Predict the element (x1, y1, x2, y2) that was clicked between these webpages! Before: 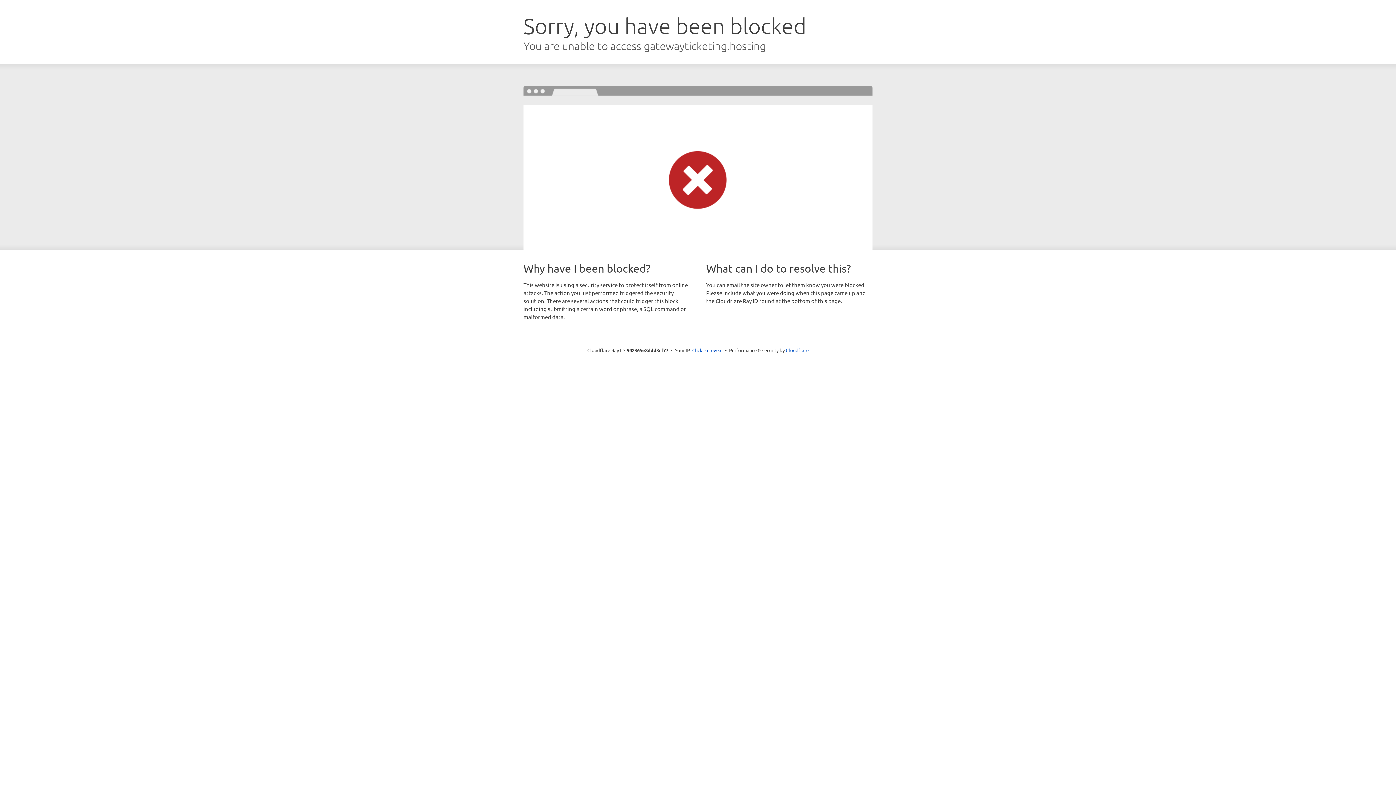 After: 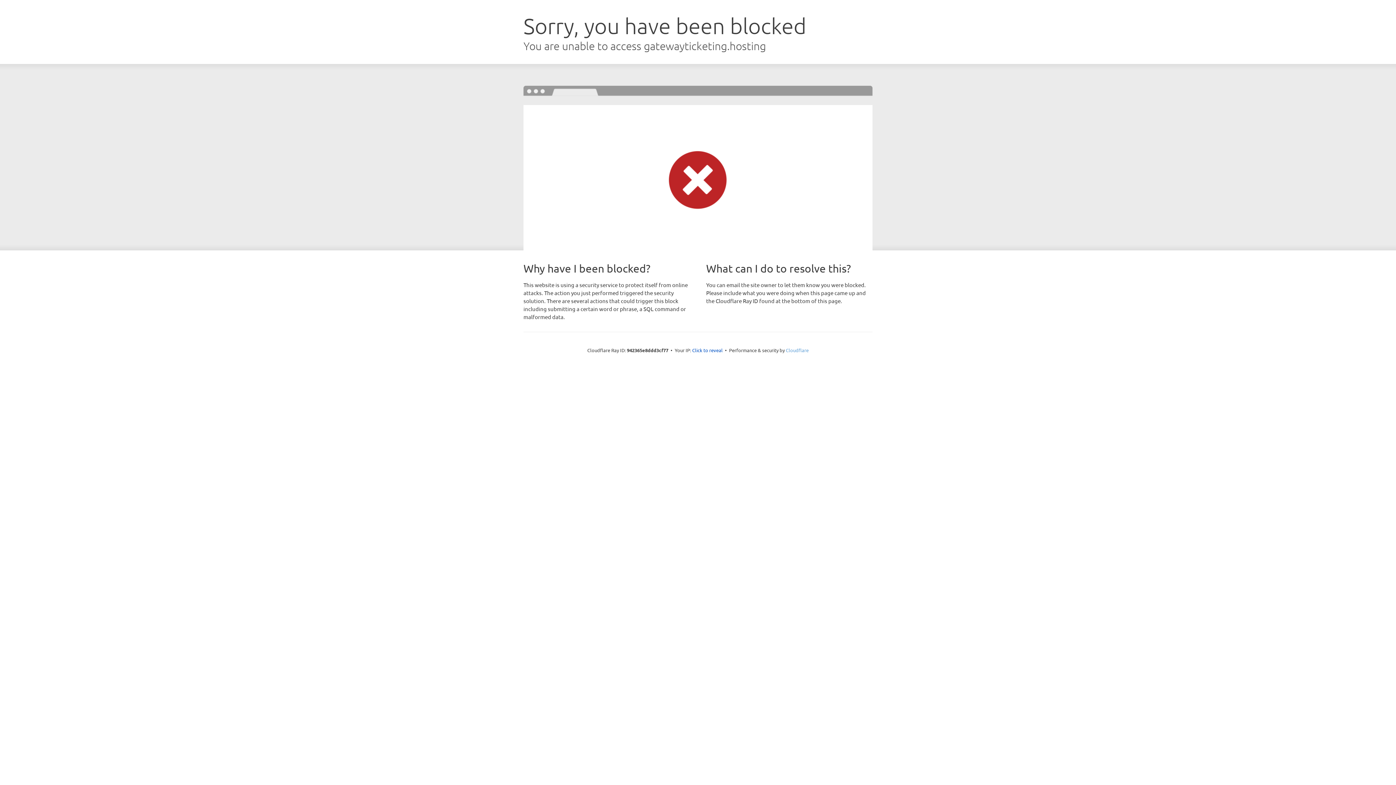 Action: bbox: (786, 347, 808, 353) label: Cloudflare